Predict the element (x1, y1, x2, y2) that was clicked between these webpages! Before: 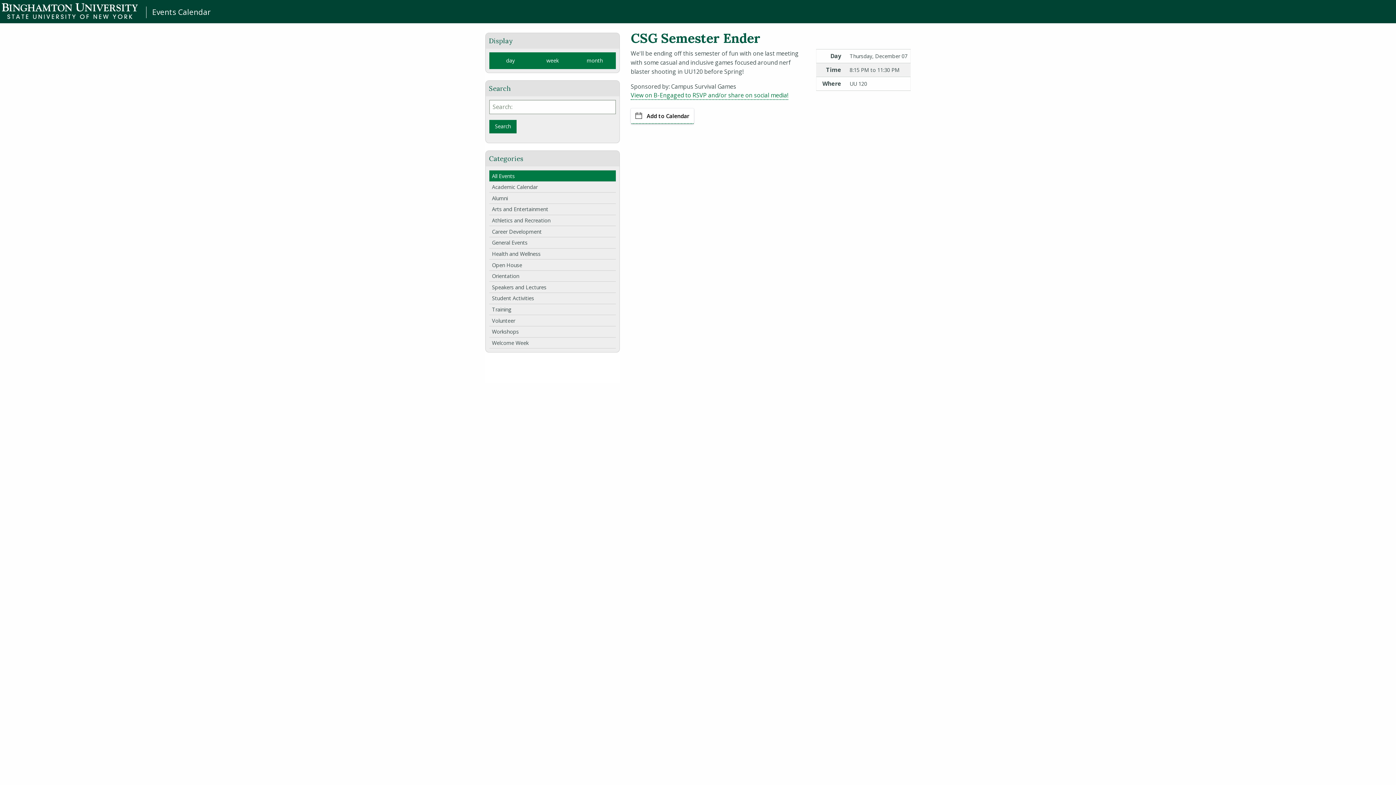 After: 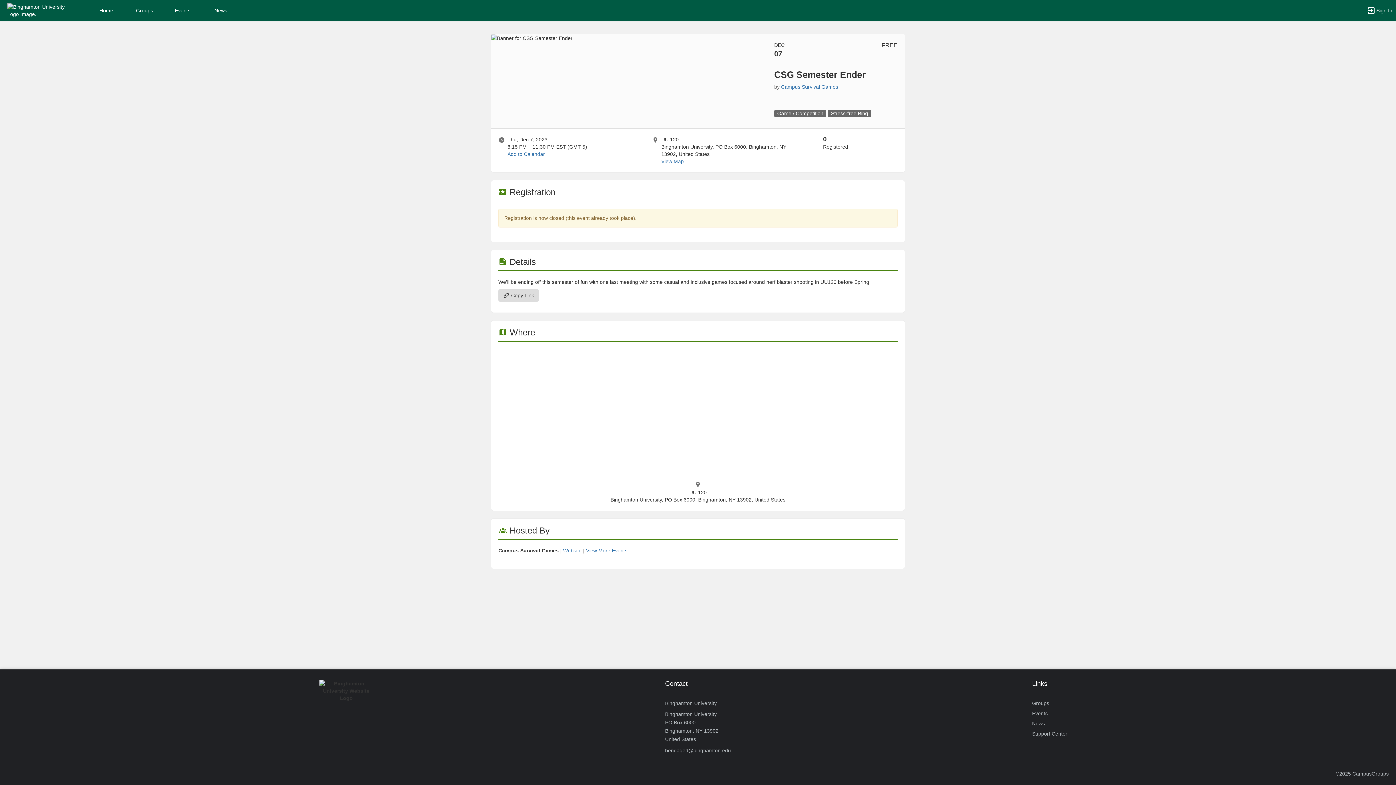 Action: bbox: (630, 91, 788, 99) label: View on B-Engaged to RSVP and/or share on social media!